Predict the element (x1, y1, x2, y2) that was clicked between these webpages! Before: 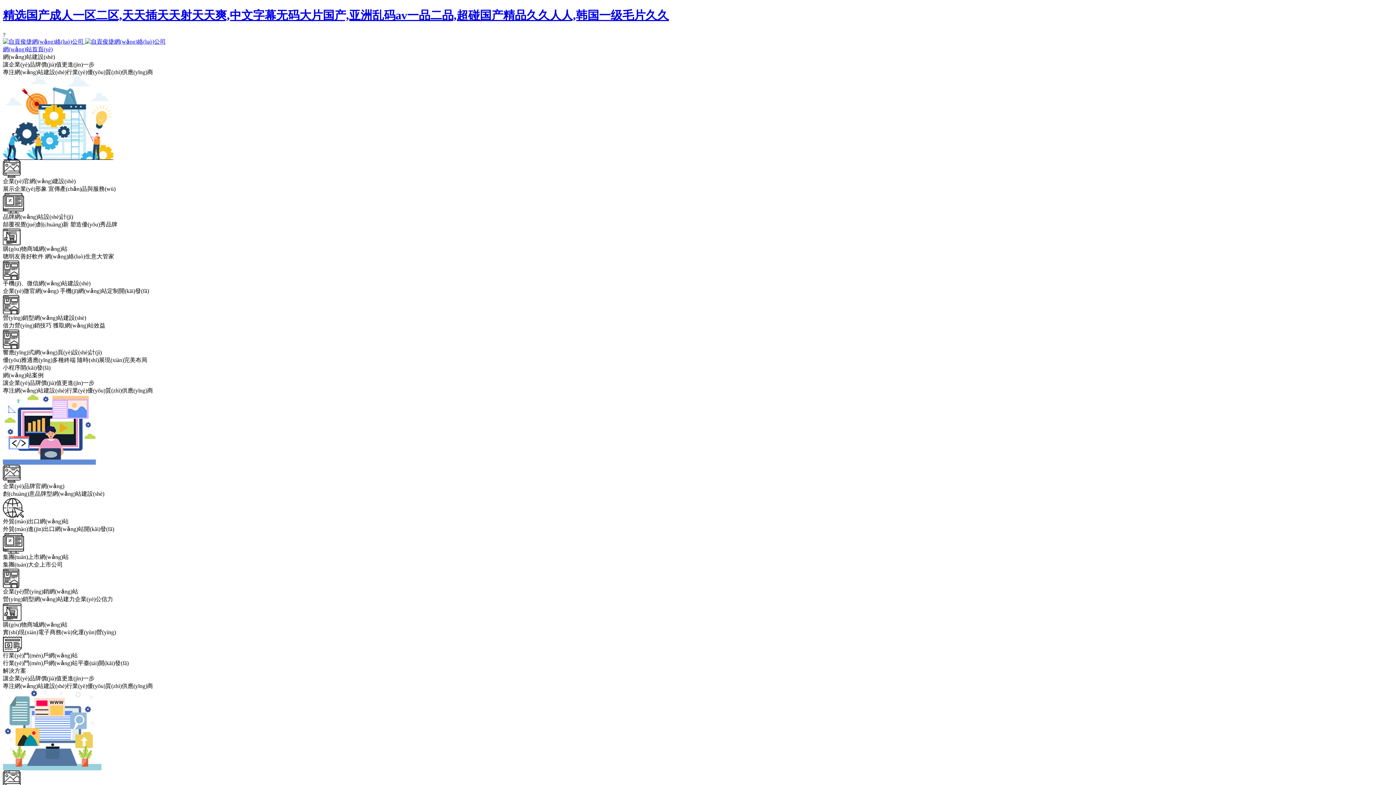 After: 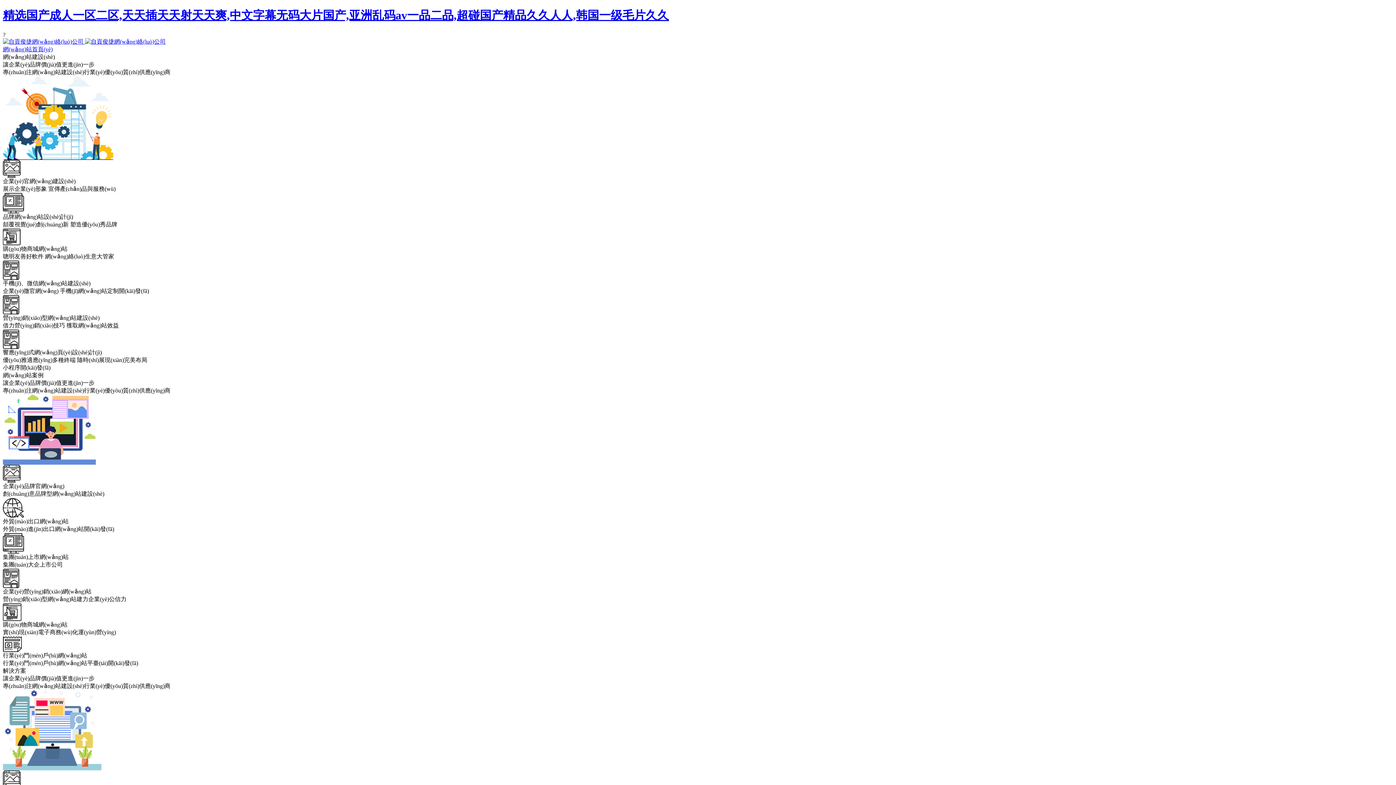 Action: bbox: (2, 38, 1393, 45) label:  